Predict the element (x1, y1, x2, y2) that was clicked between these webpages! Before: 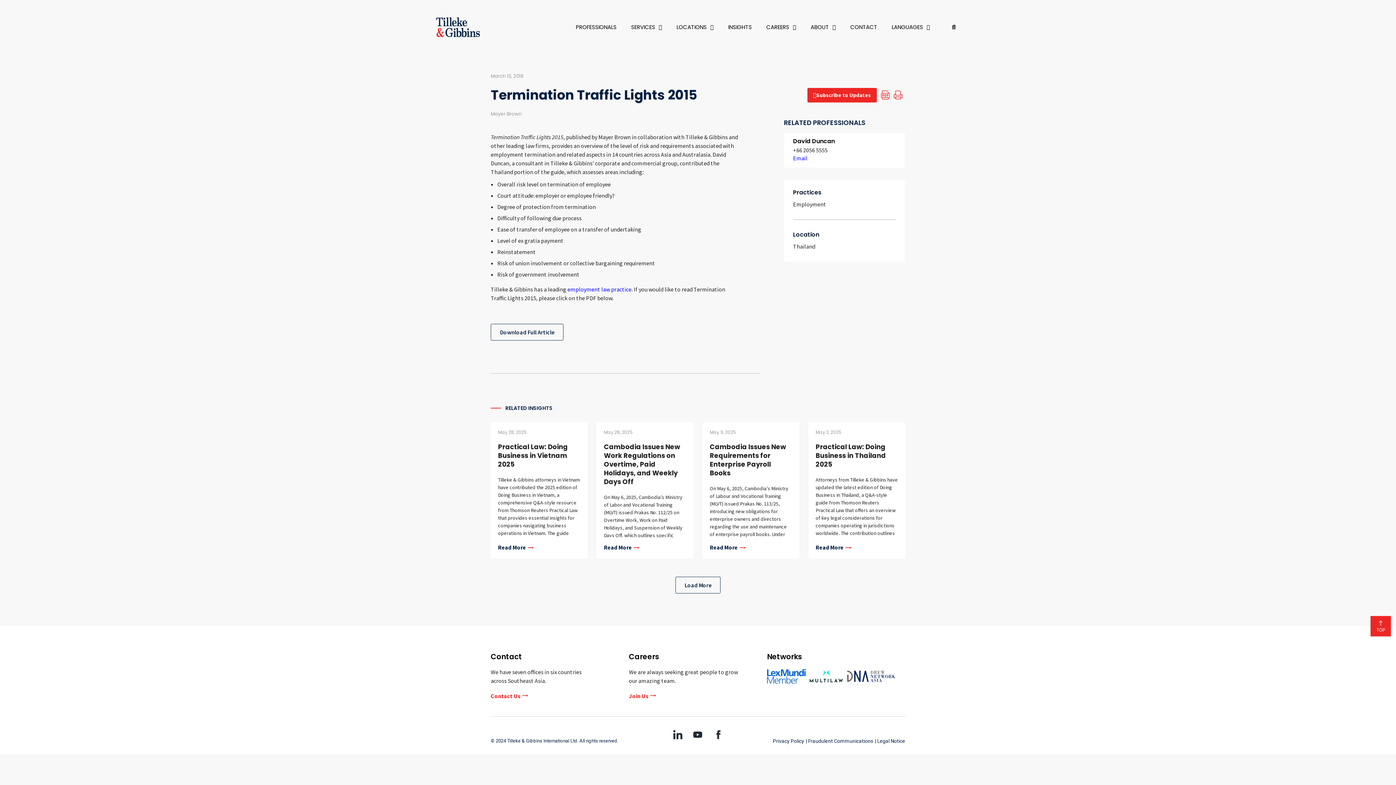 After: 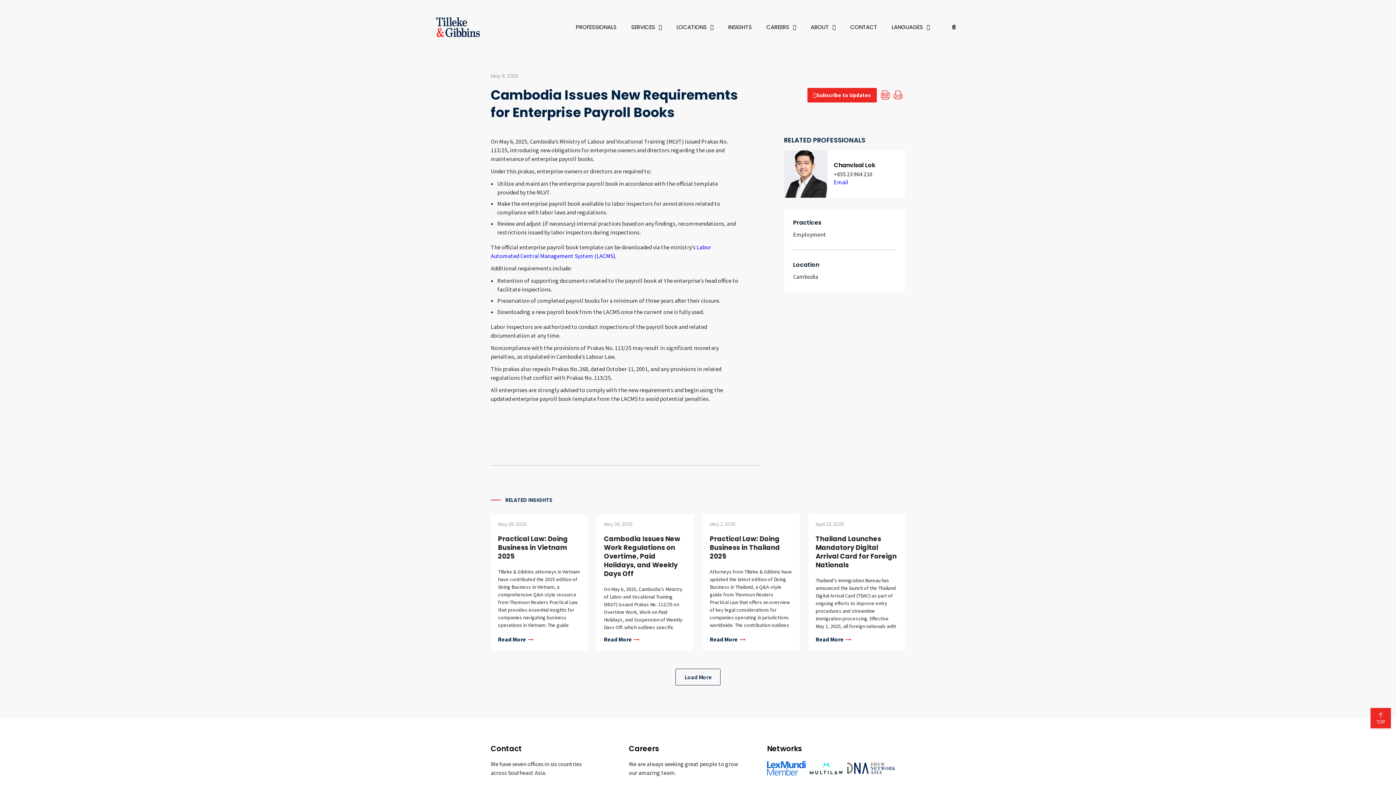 Action: label: Read More bbox: (710, 544, 792, 551)